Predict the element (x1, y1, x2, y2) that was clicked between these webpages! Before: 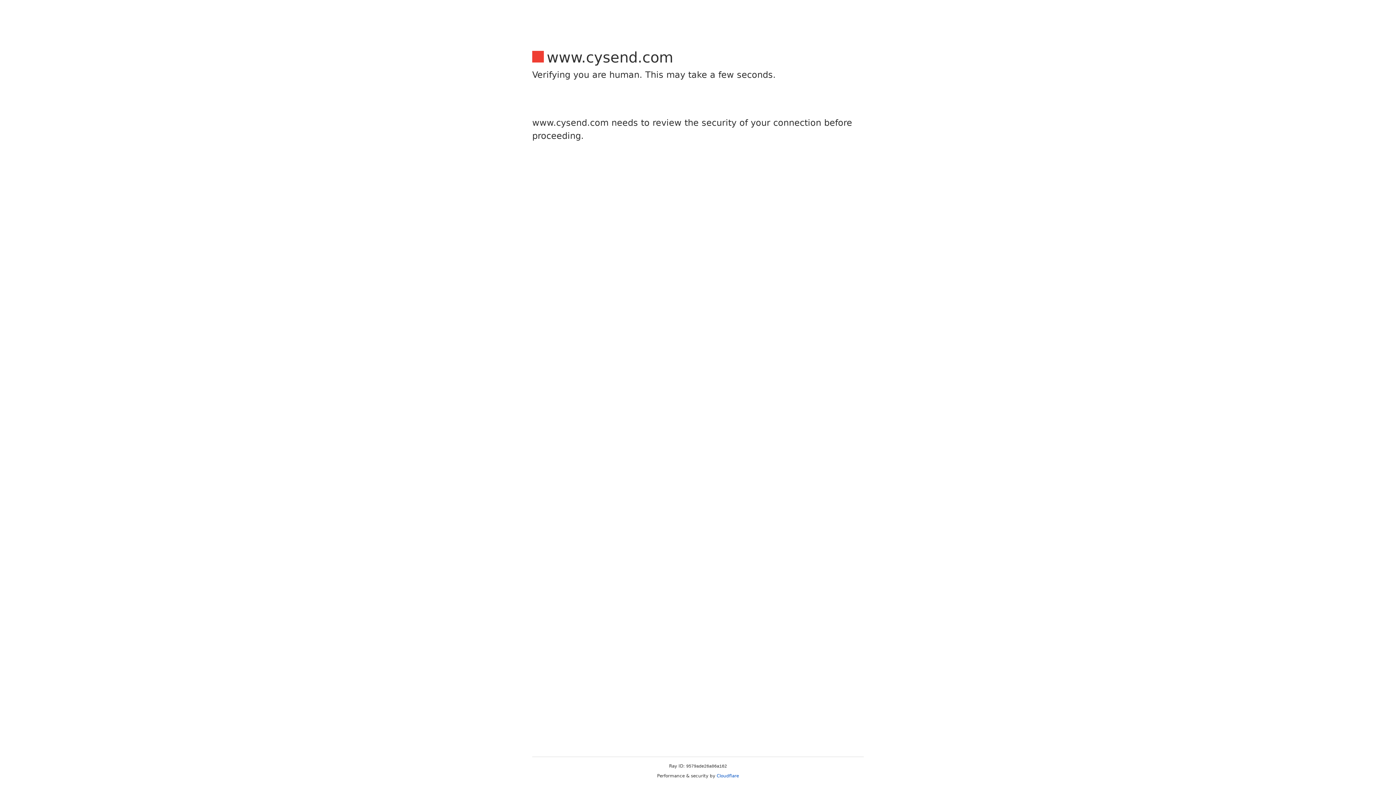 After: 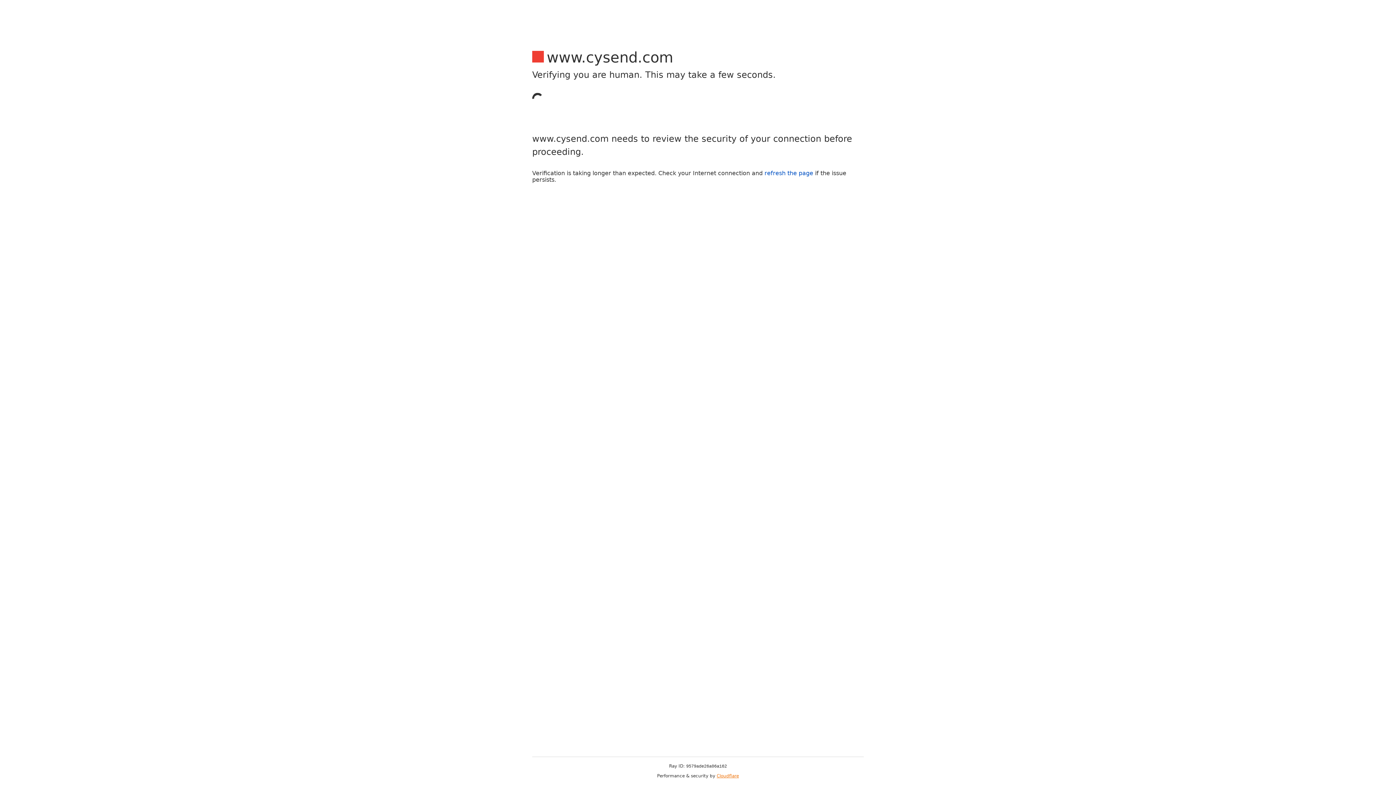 Action: label: Cloudflare bbox: (716, 773, 739, 778)